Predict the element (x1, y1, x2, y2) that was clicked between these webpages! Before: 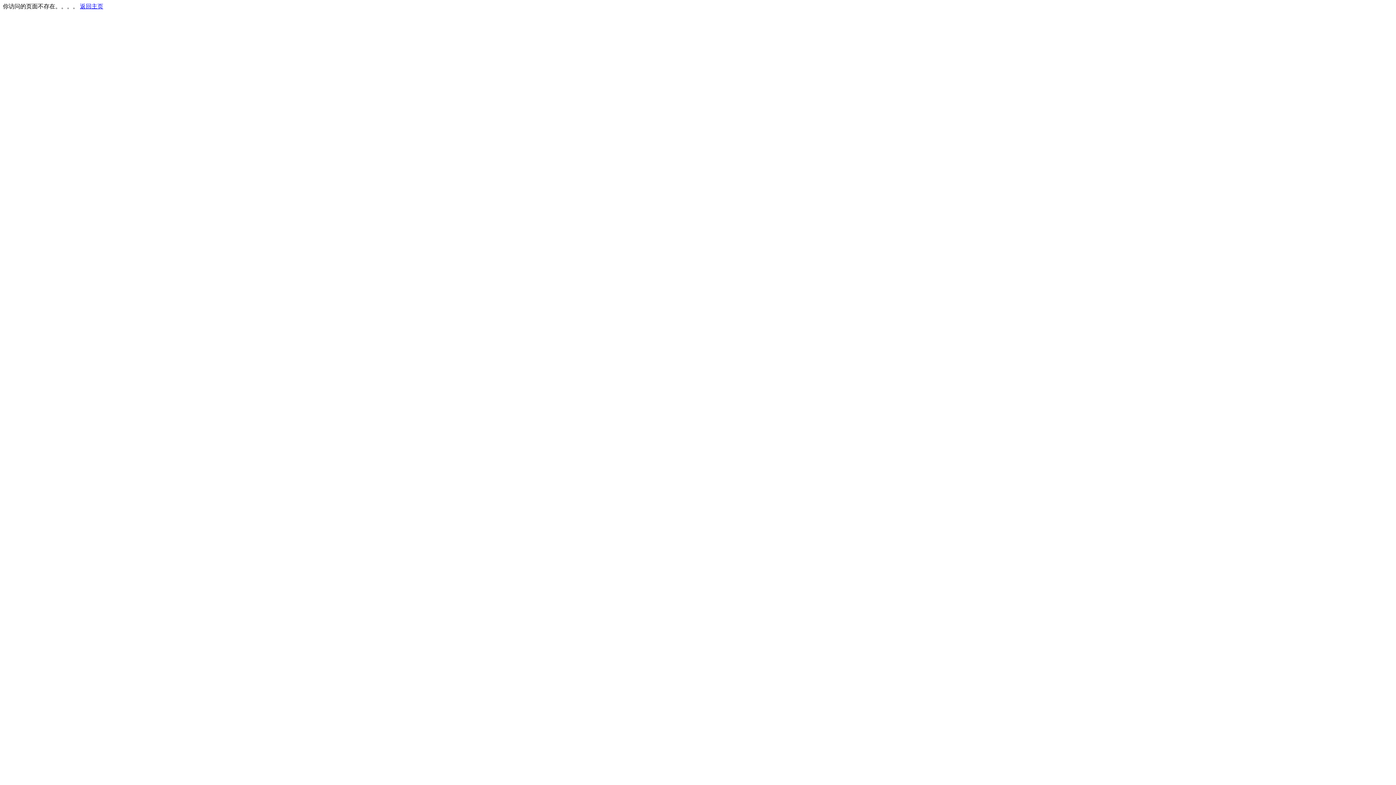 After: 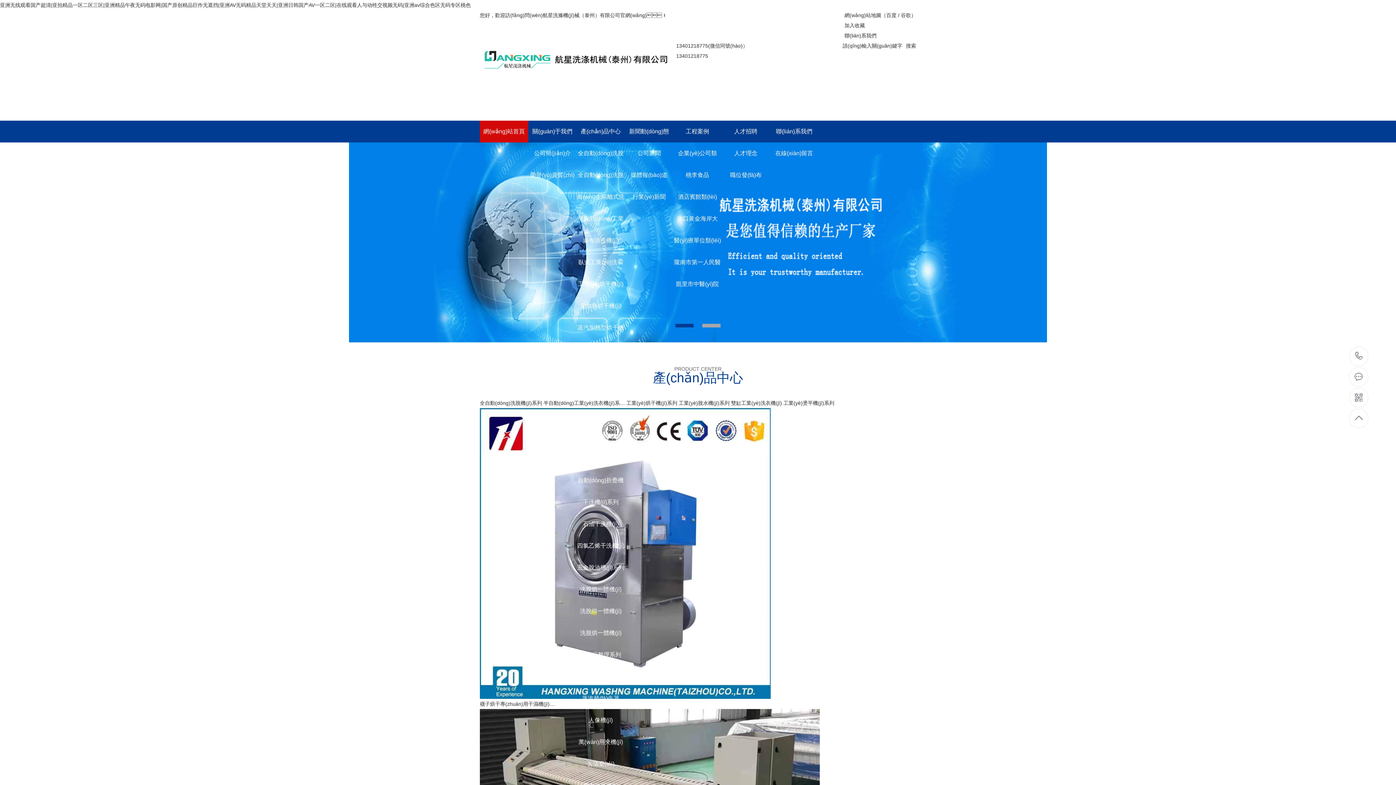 Action: label: 返回主页 bbox: (80, 3, 103, 9)